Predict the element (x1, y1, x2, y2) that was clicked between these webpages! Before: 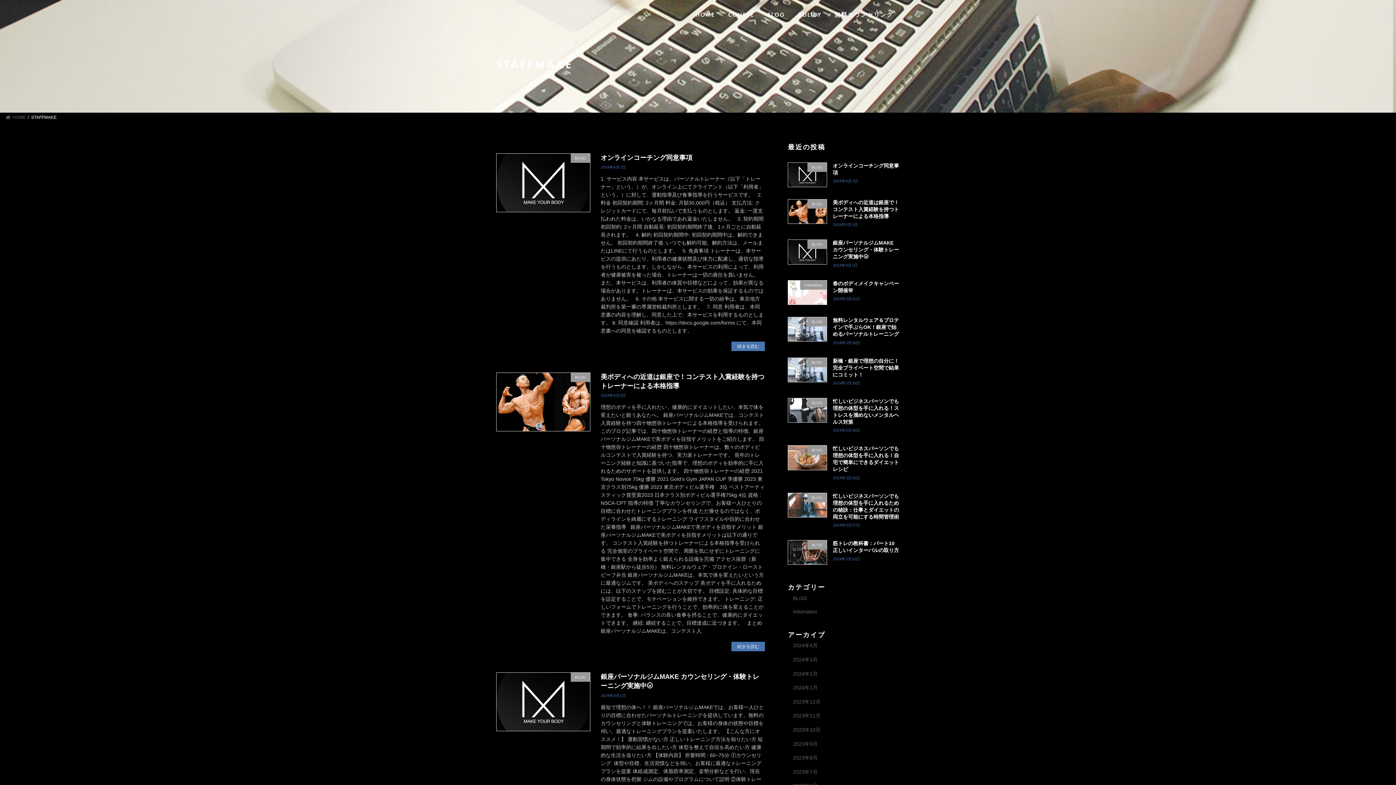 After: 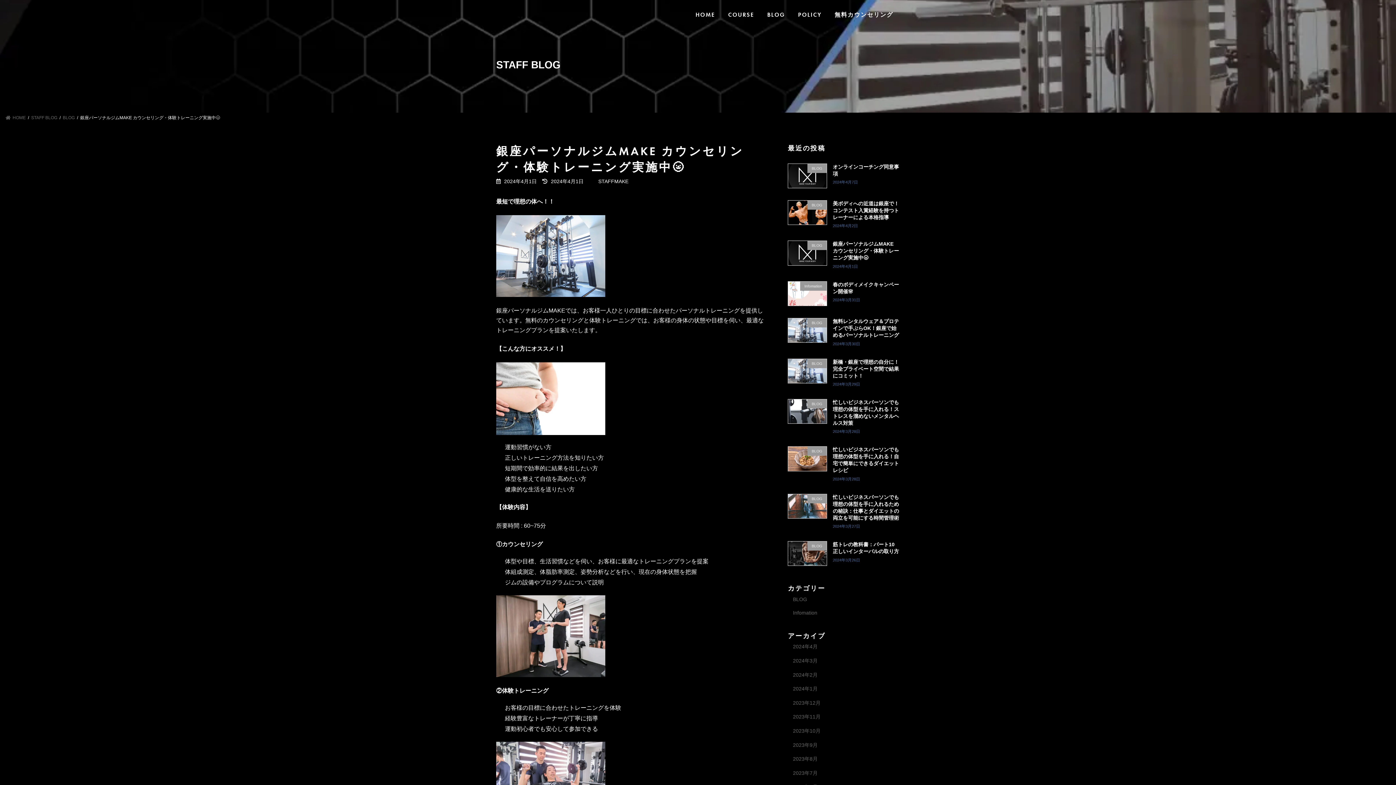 Action: label: 銀座パーソナルジムMAKE カウンセリング・体験トレーニング実施中🌝 bbox: (833, 240, 899, 259)